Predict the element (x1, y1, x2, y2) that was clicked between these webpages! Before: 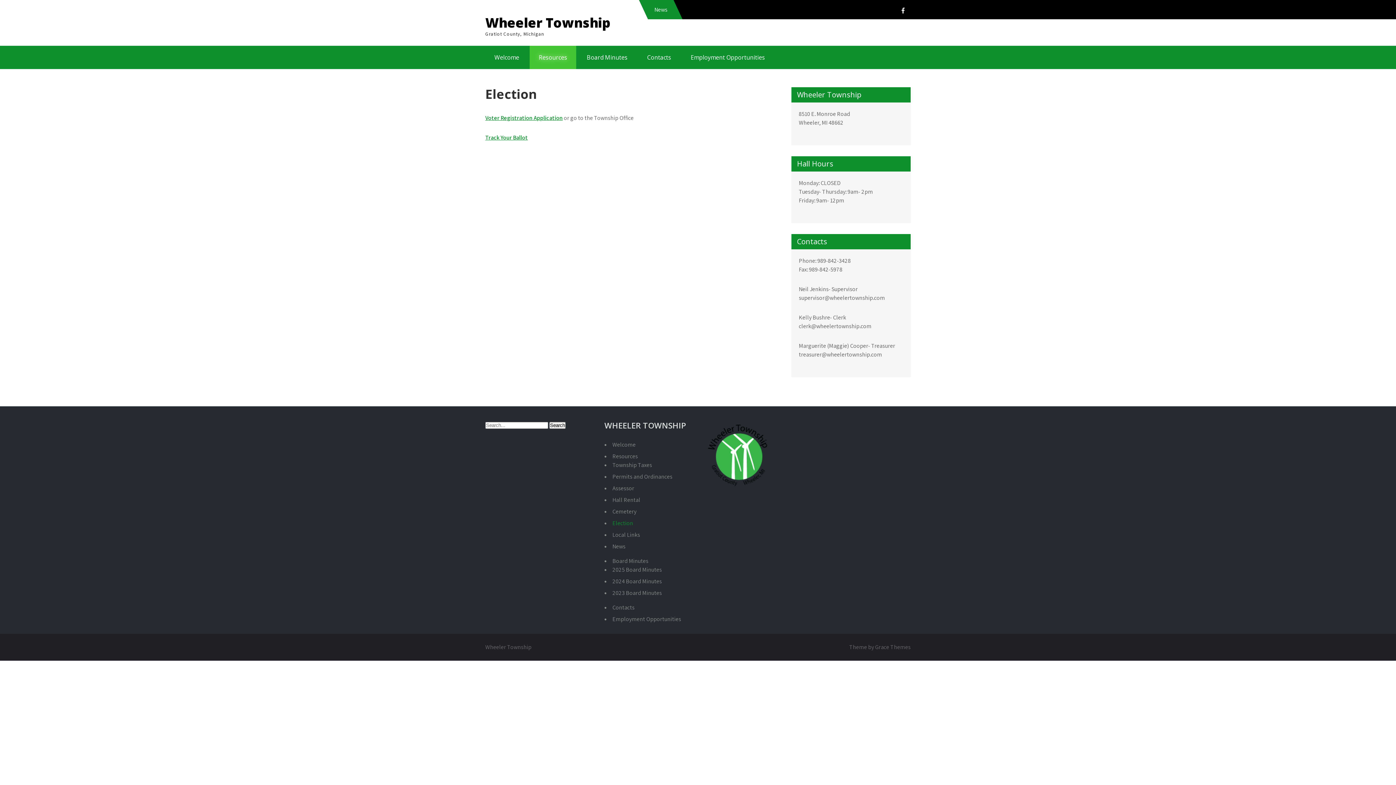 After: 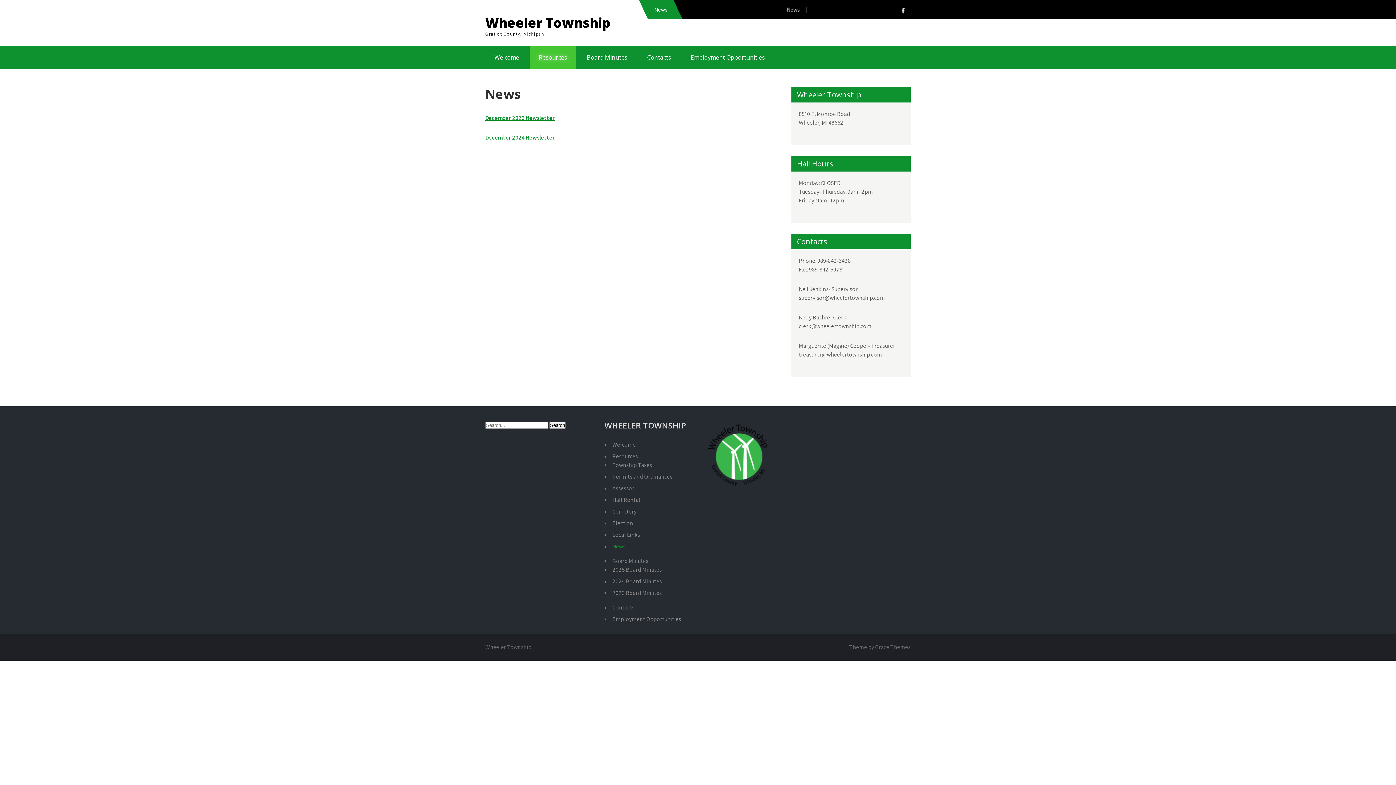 Action: label: News bbox: (612, 542, 625, 550)